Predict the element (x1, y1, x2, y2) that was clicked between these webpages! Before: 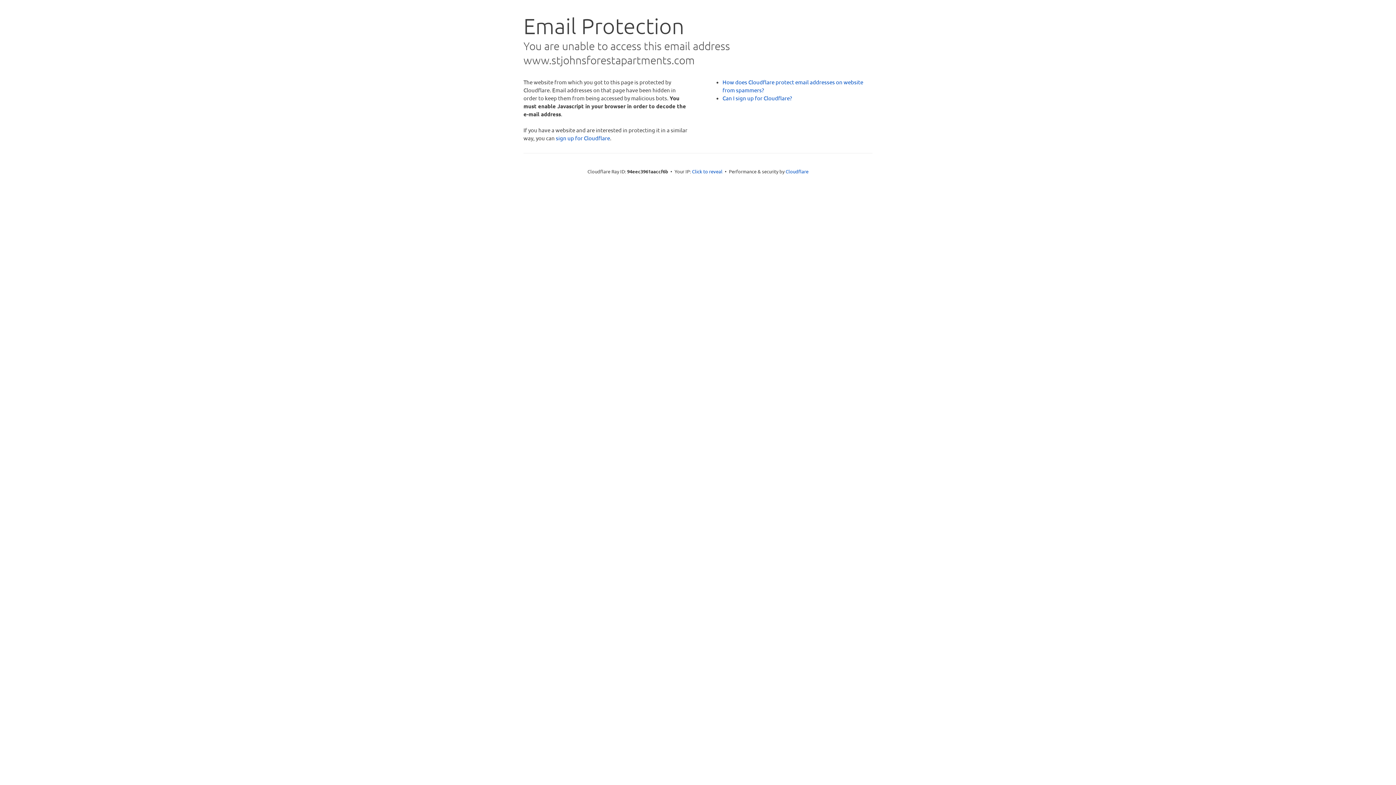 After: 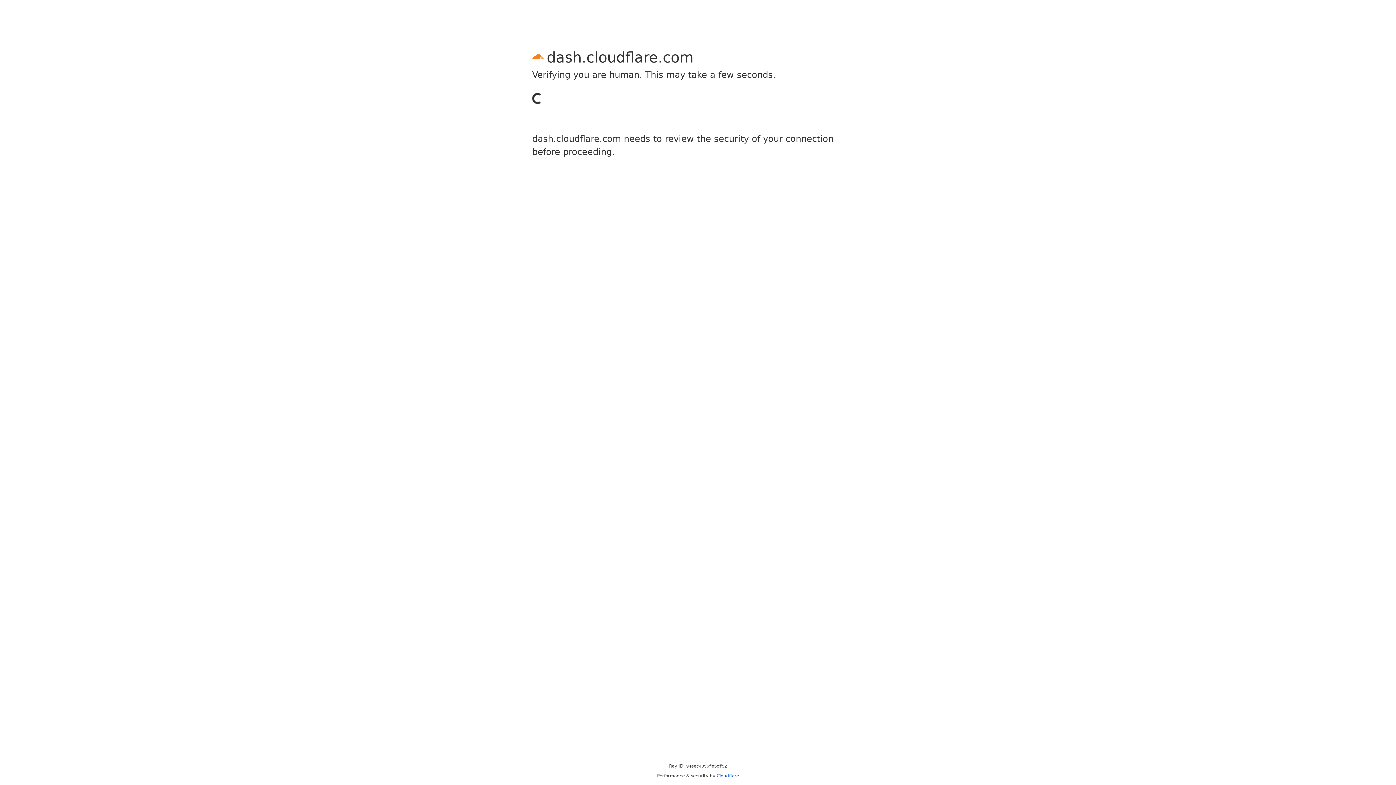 Action: label: sign up for Cloudflare bbox: (556, 134, 610, 141)